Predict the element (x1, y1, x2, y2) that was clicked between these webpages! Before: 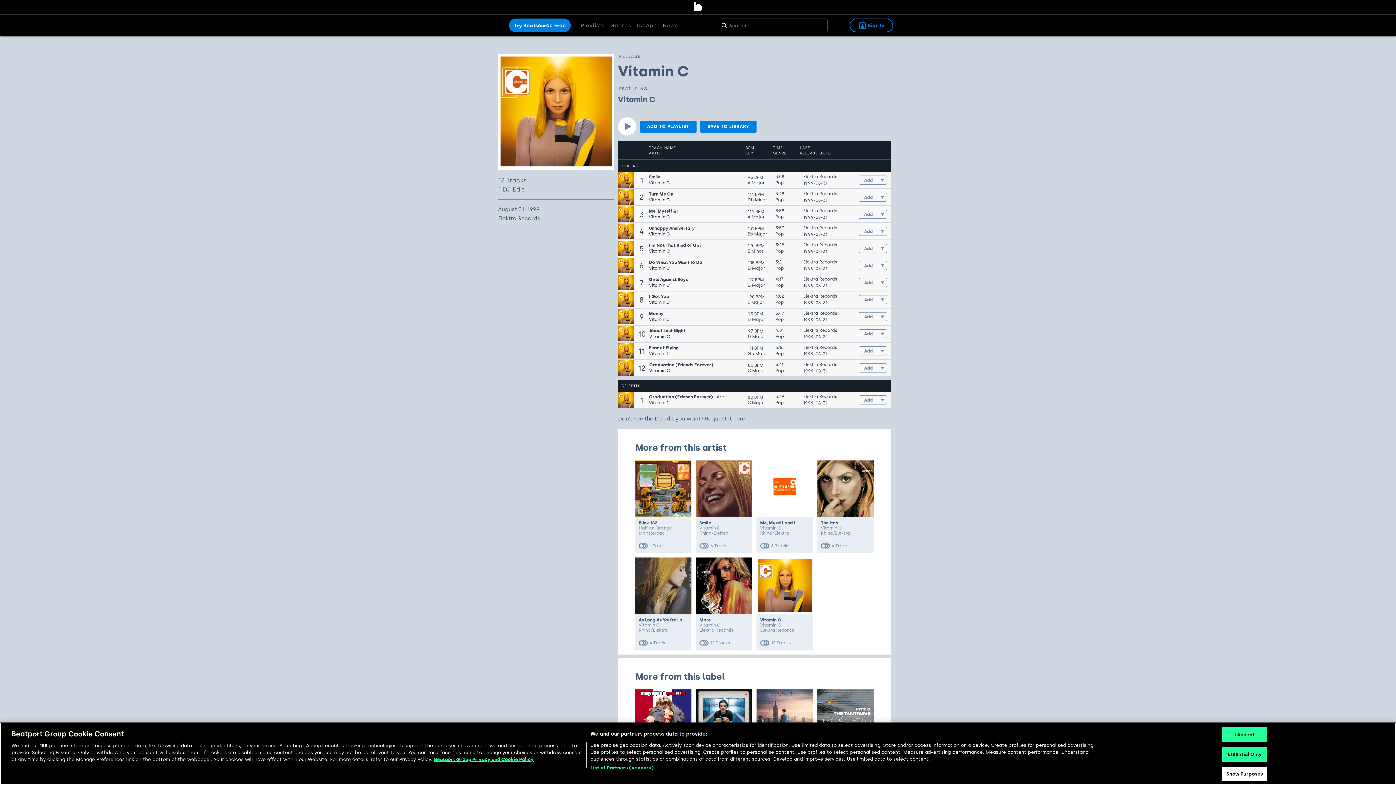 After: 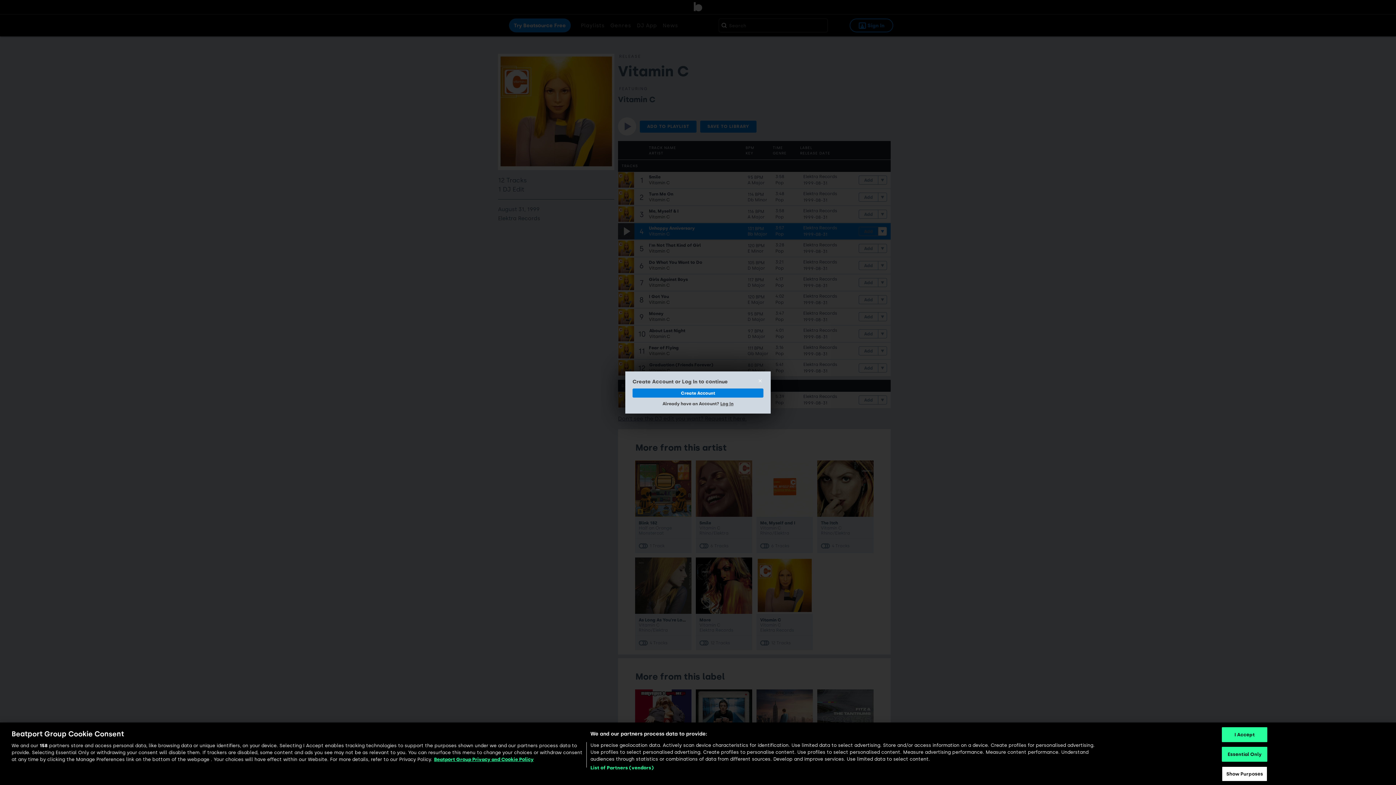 Action: bbox: (858, 226, 878, 236) label: Add